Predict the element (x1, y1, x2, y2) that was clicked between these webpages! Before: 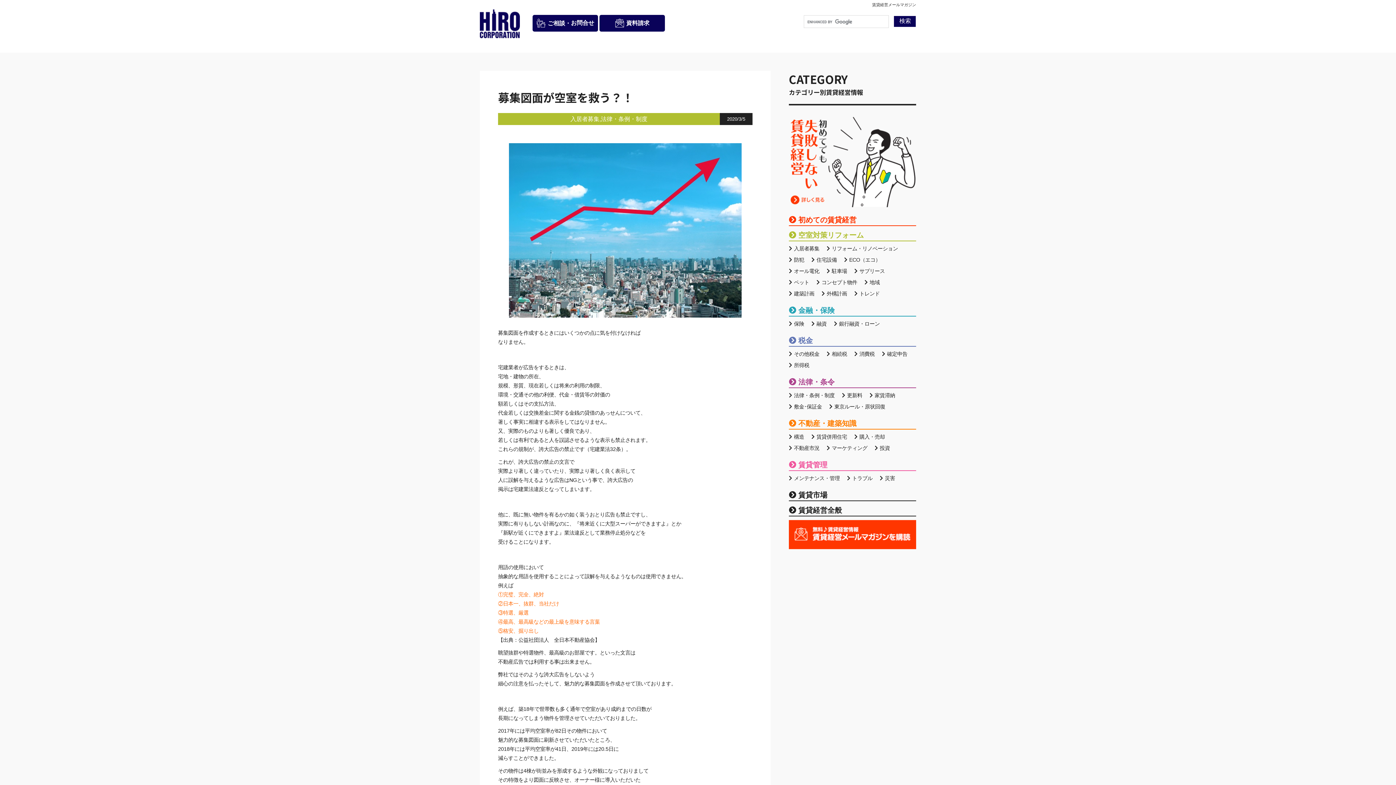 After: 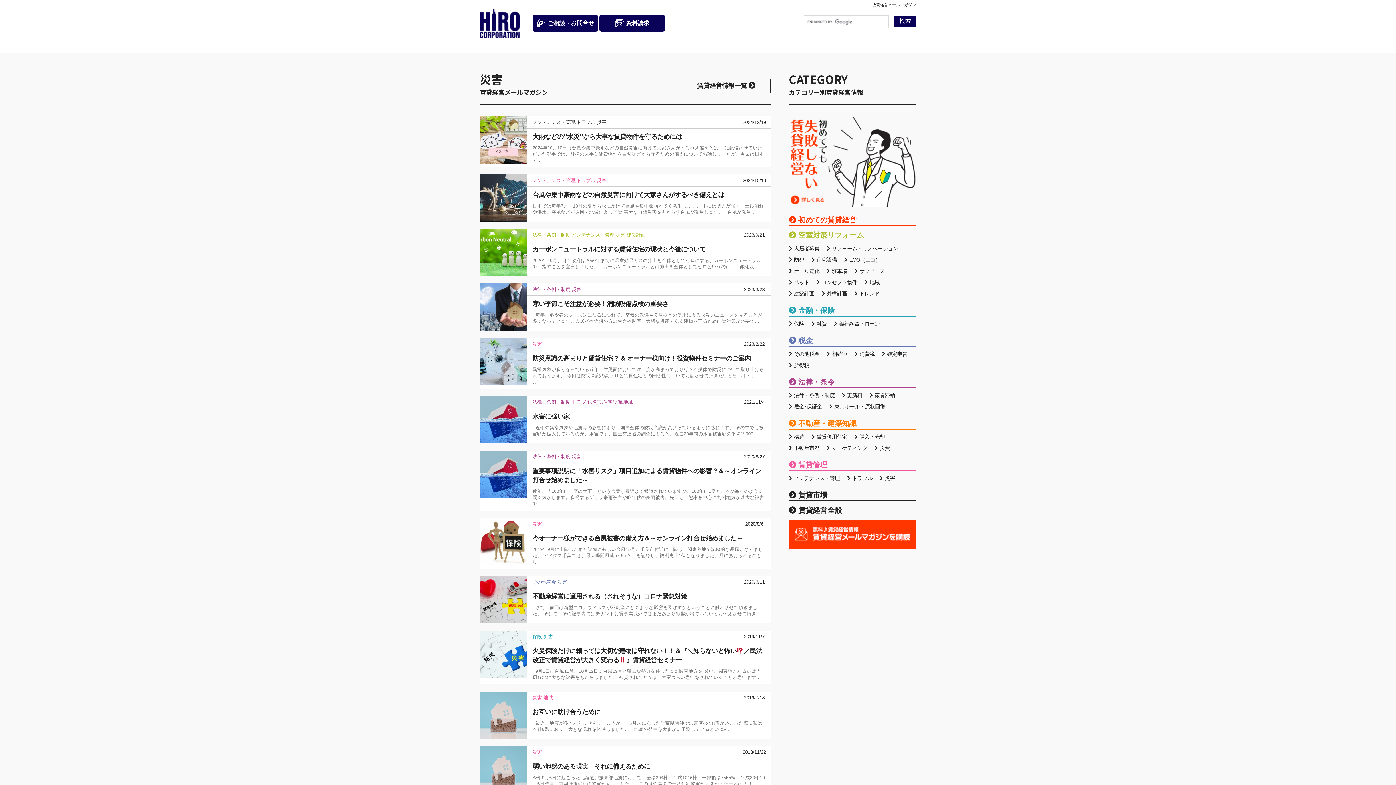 Action: bbox: (885, 475, 895, 481) label: 災害